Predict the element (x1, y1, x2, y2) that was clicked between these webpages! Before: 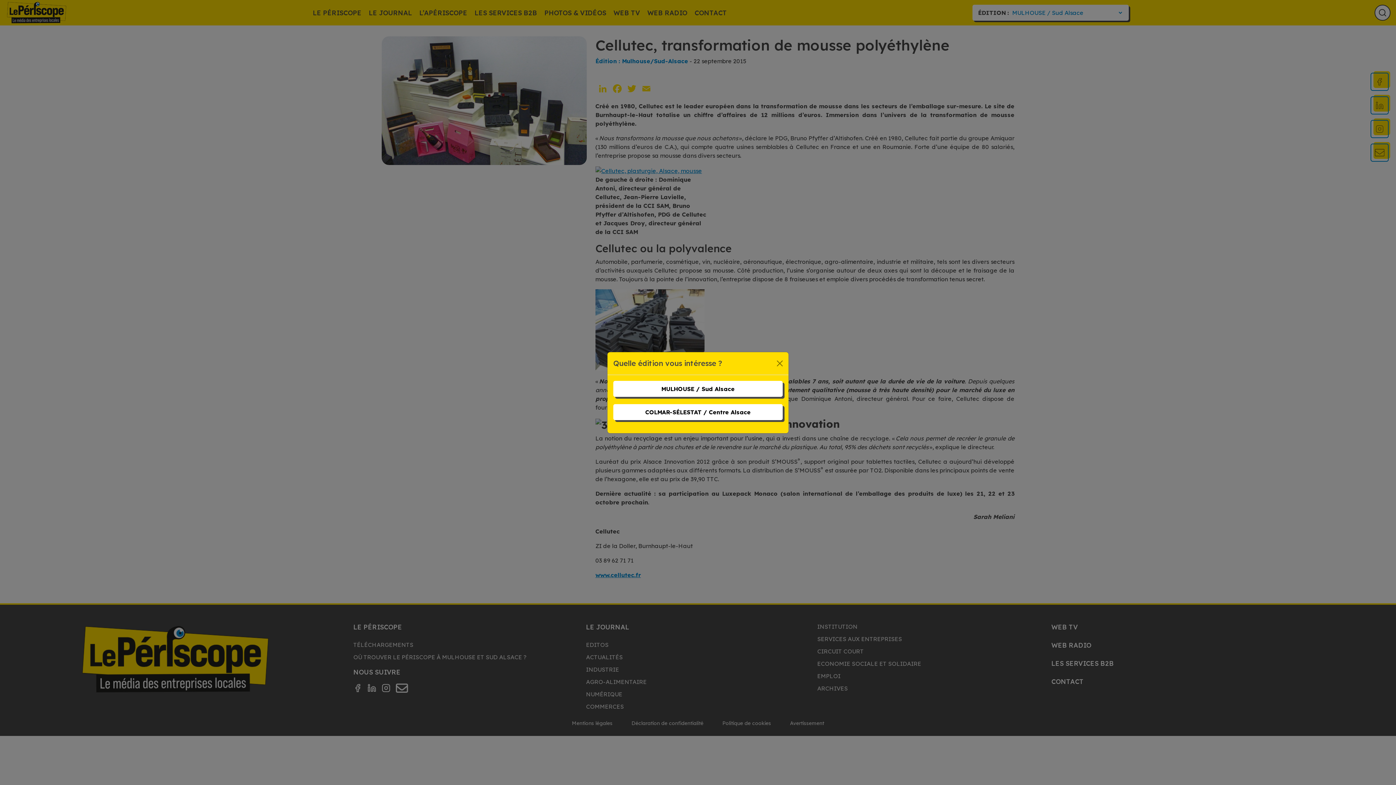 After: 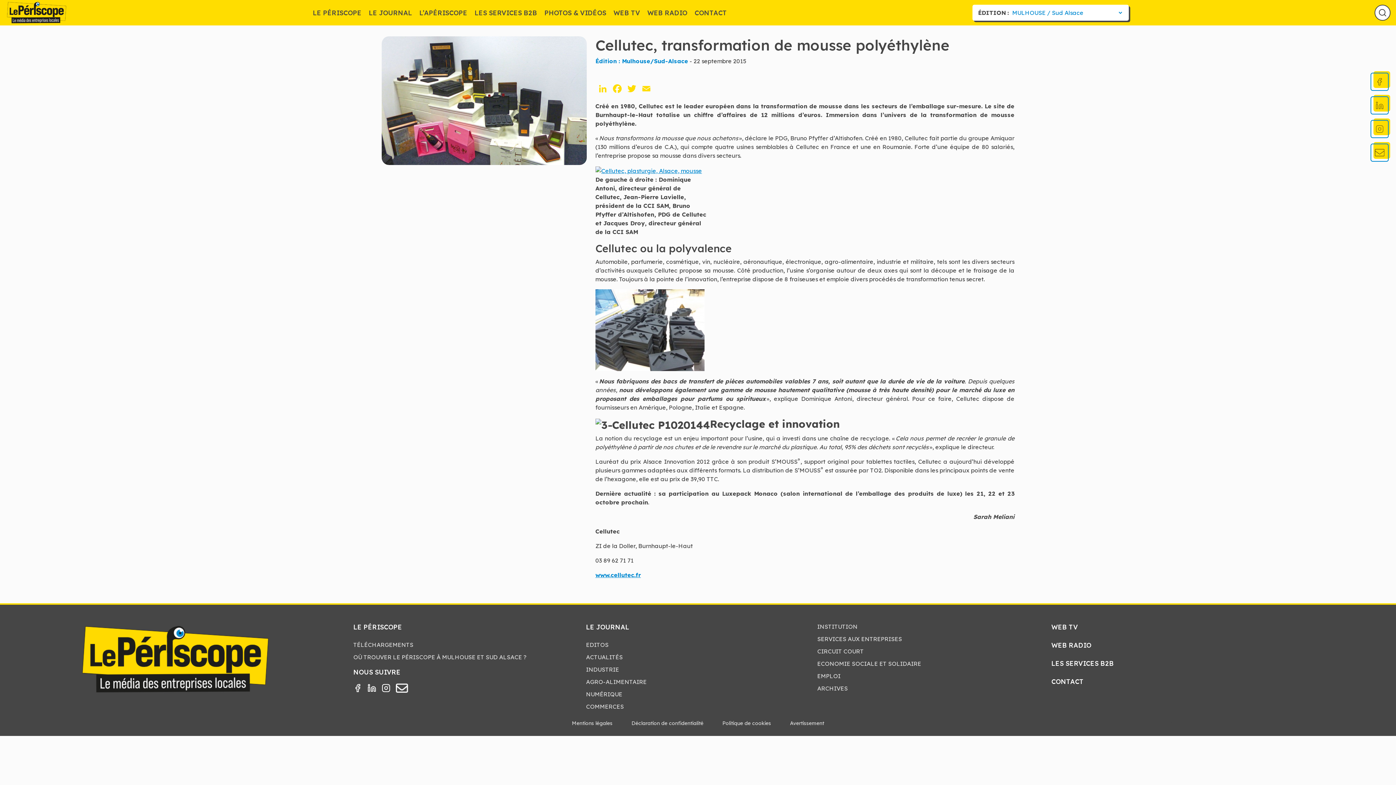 Action: bbox: (613, 380, 782, 396) label: MULHOUSE / Sud Alsace